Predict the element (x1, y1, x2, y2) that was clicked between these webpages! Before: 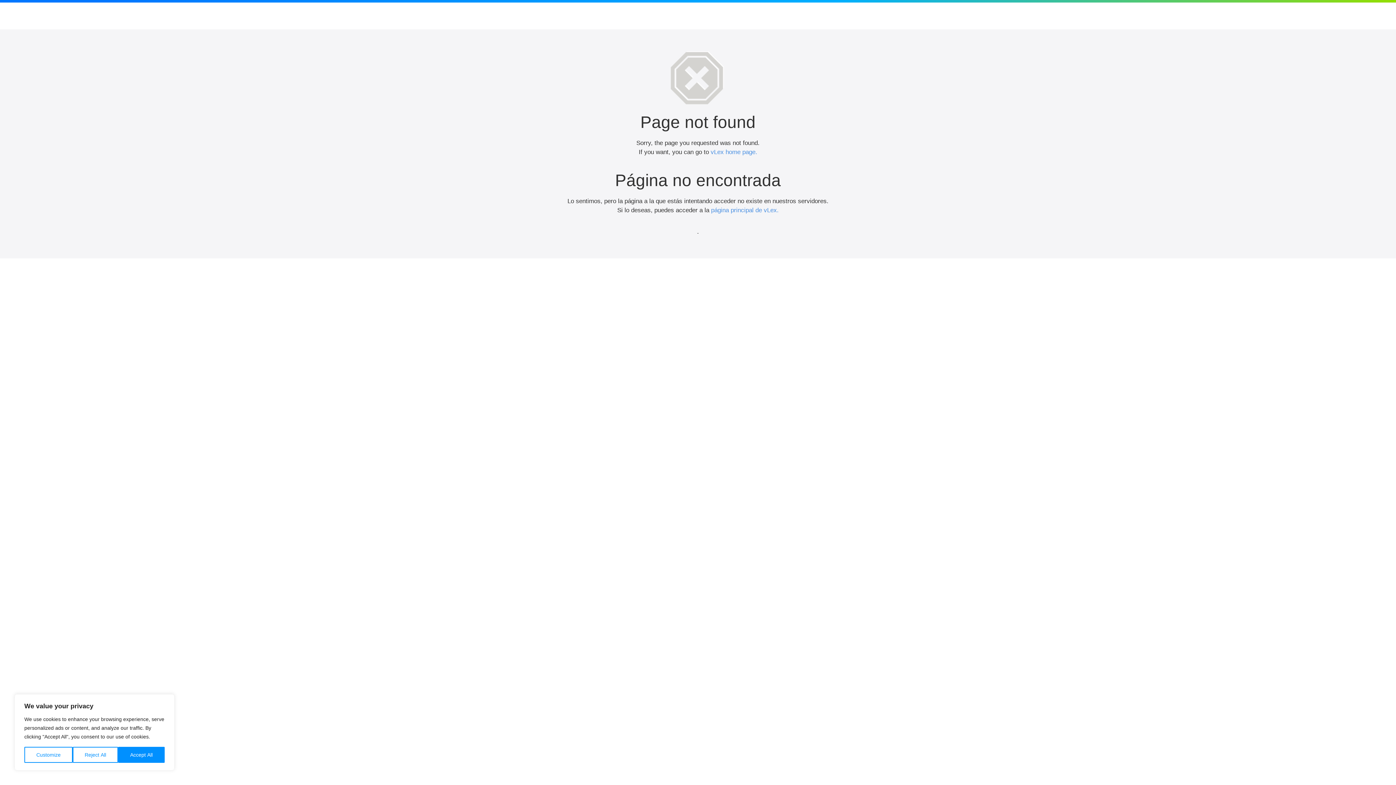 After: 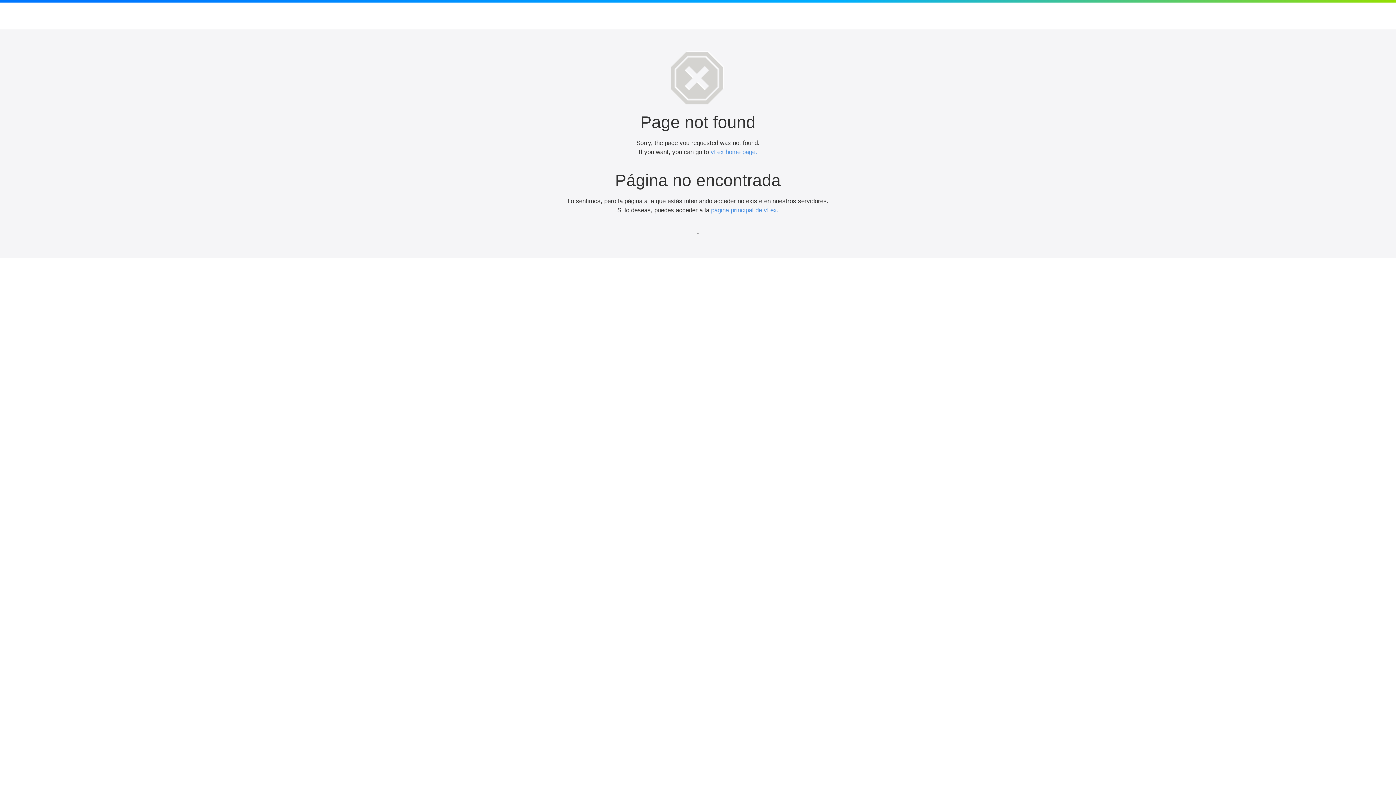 Action: label: Accept All bbox: (118, 747, 164, 763)